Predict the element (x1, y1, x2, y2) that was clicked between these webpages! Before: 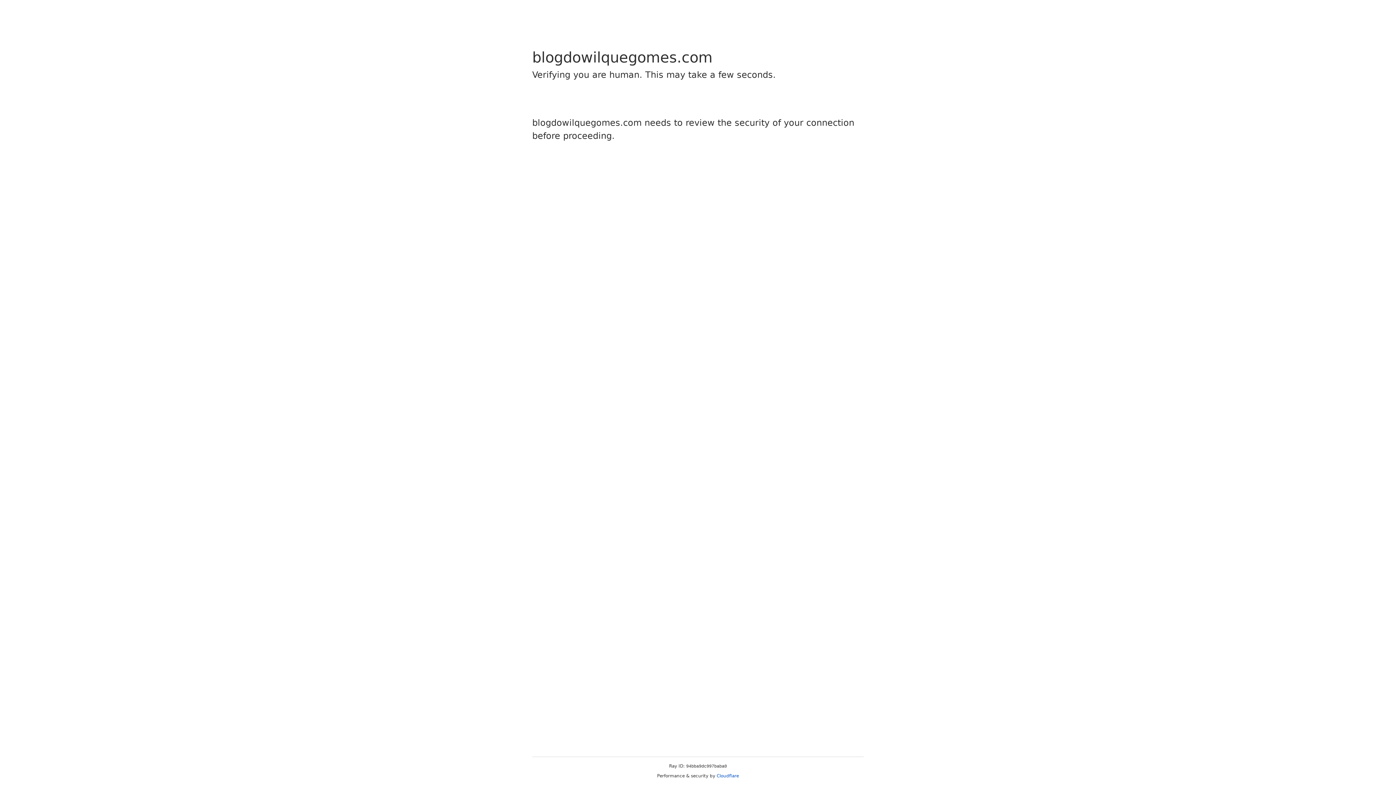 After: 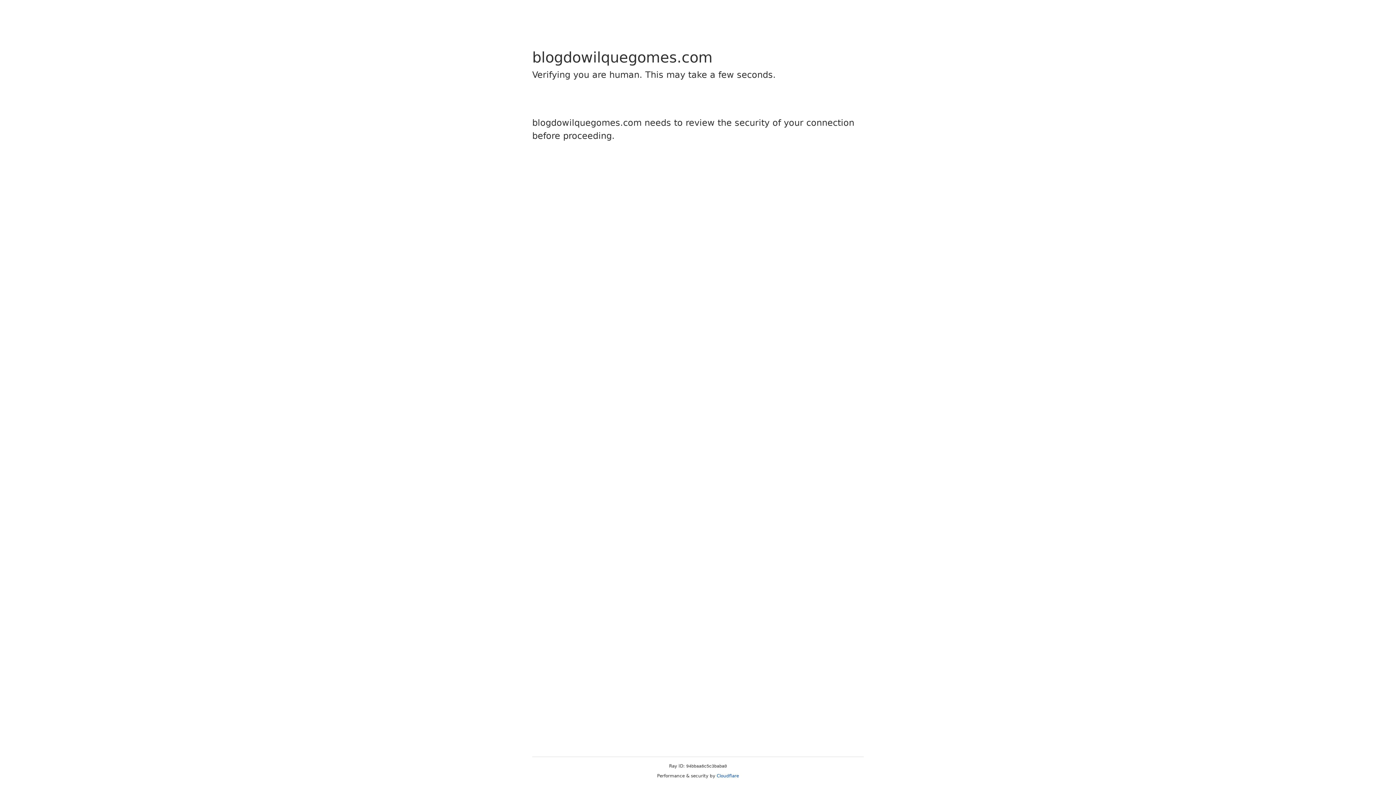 Action: label: Cloudflare bbox: (716, 773, 739, 778)